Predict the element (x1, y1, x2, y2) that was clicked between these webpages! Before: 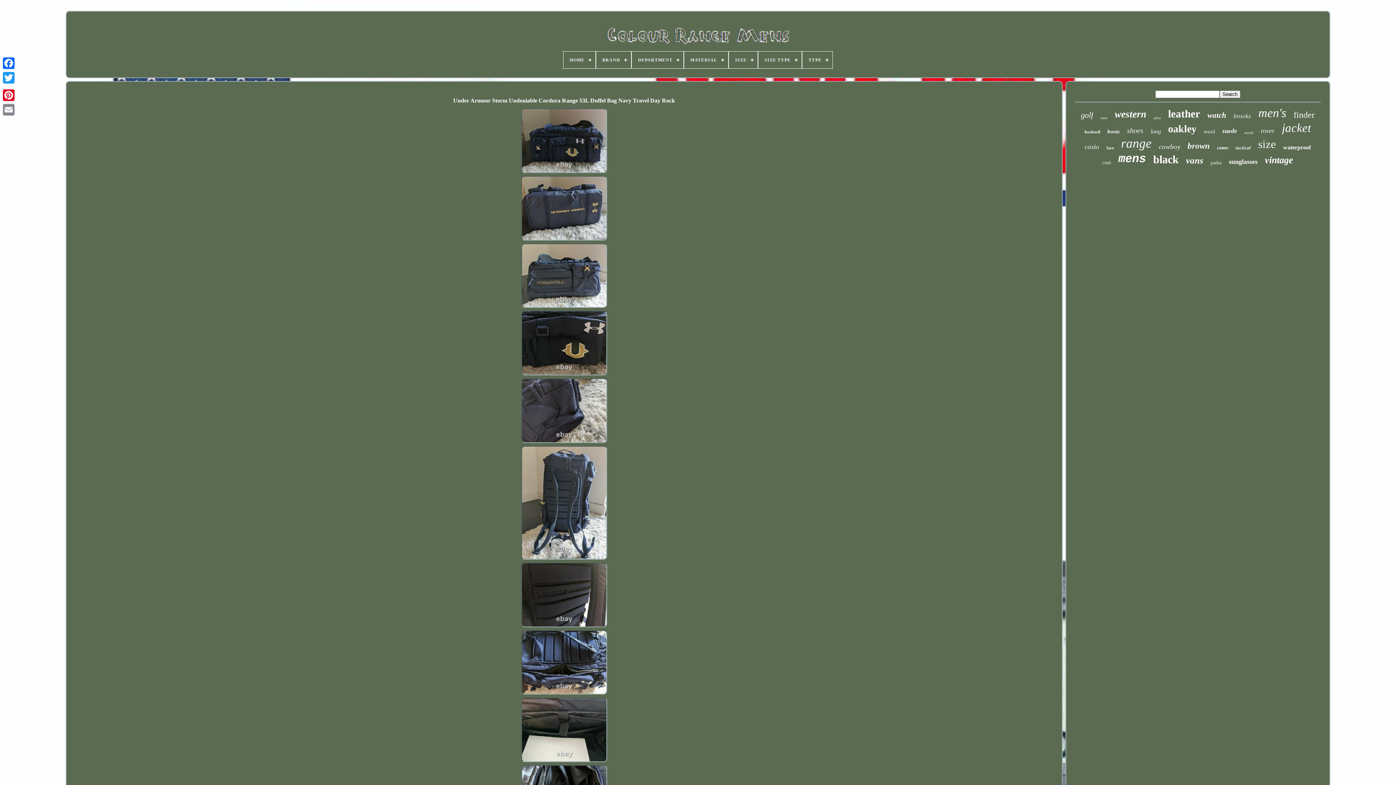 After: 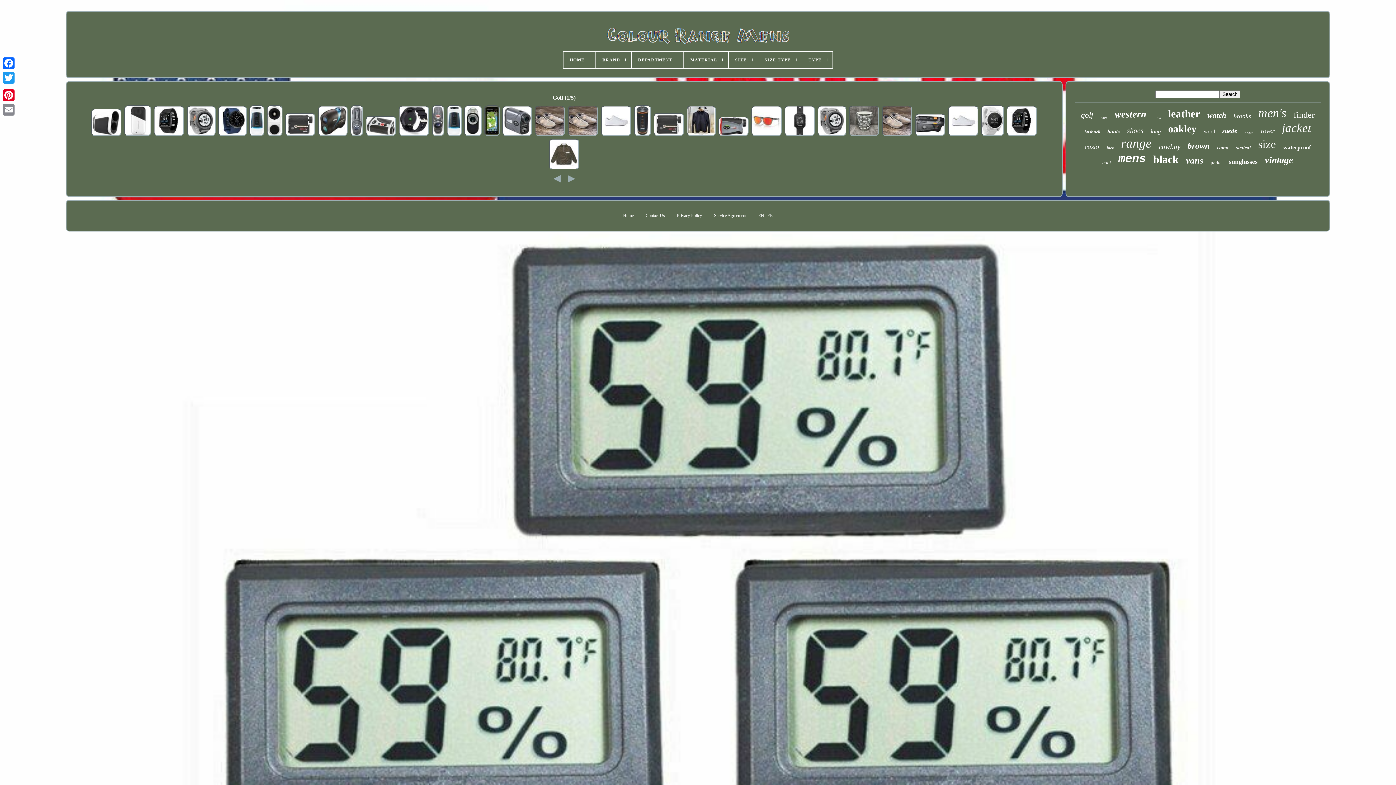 Action: label: golf bbox: (1081, 110, 1093, 120)